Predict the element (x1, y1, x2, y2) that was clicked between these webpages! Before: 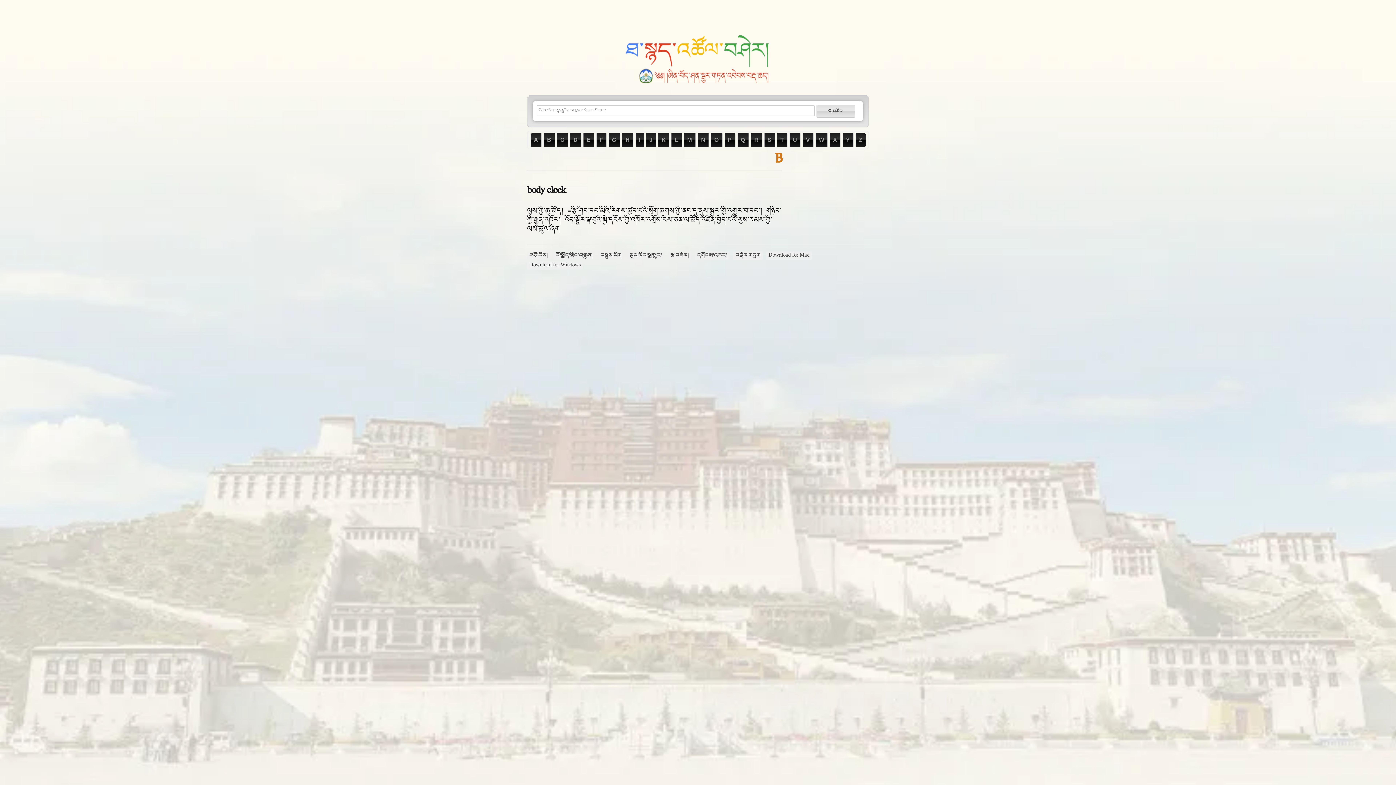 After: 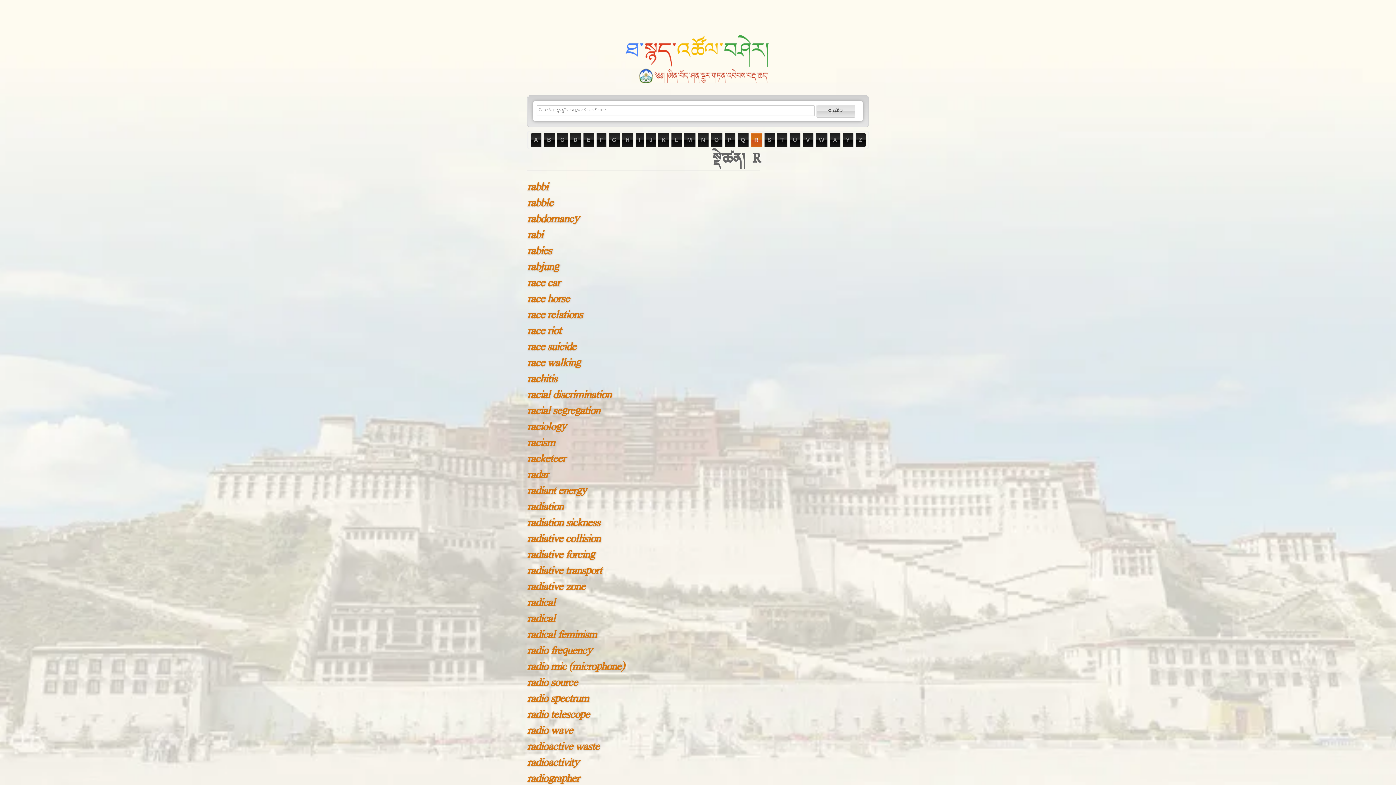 Action: label: R bbox: (751, 133, 762, 146)